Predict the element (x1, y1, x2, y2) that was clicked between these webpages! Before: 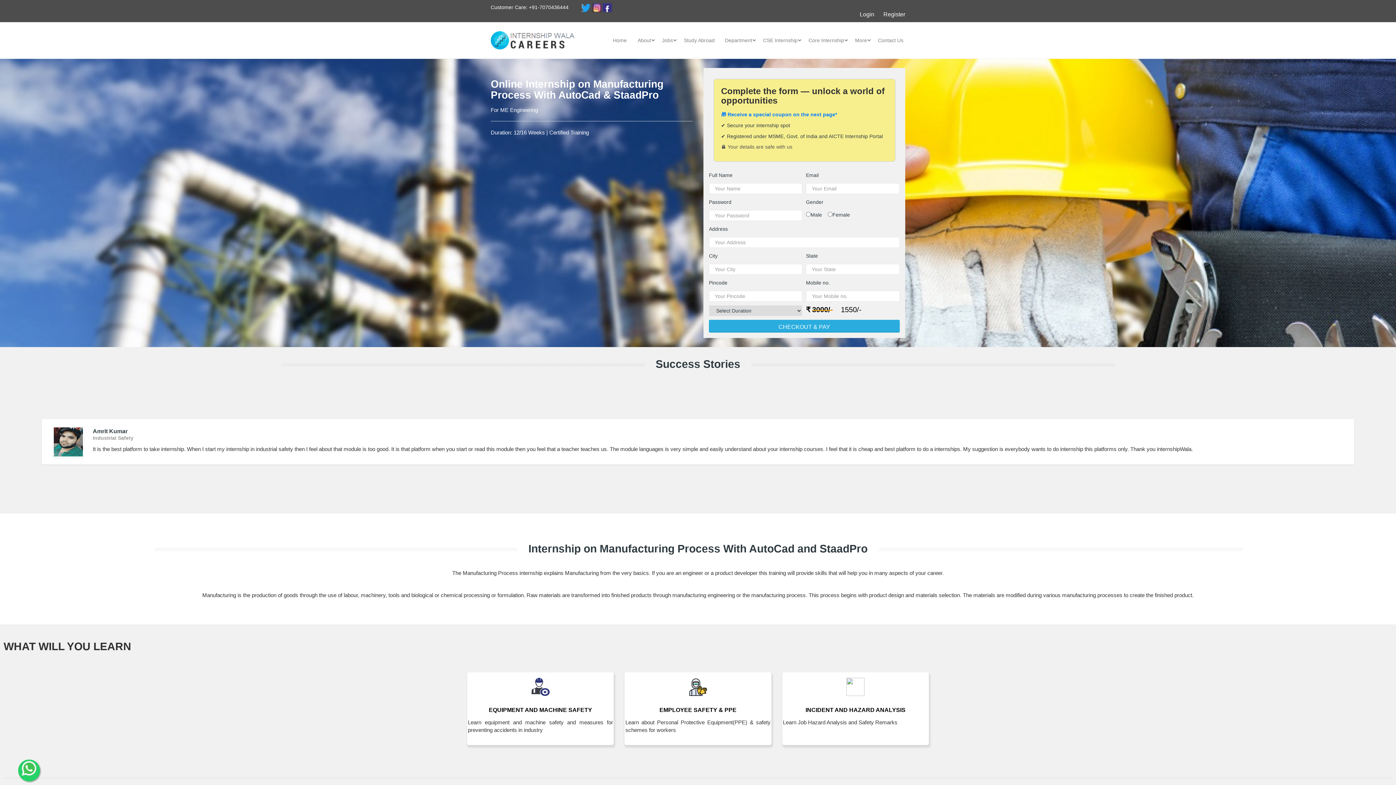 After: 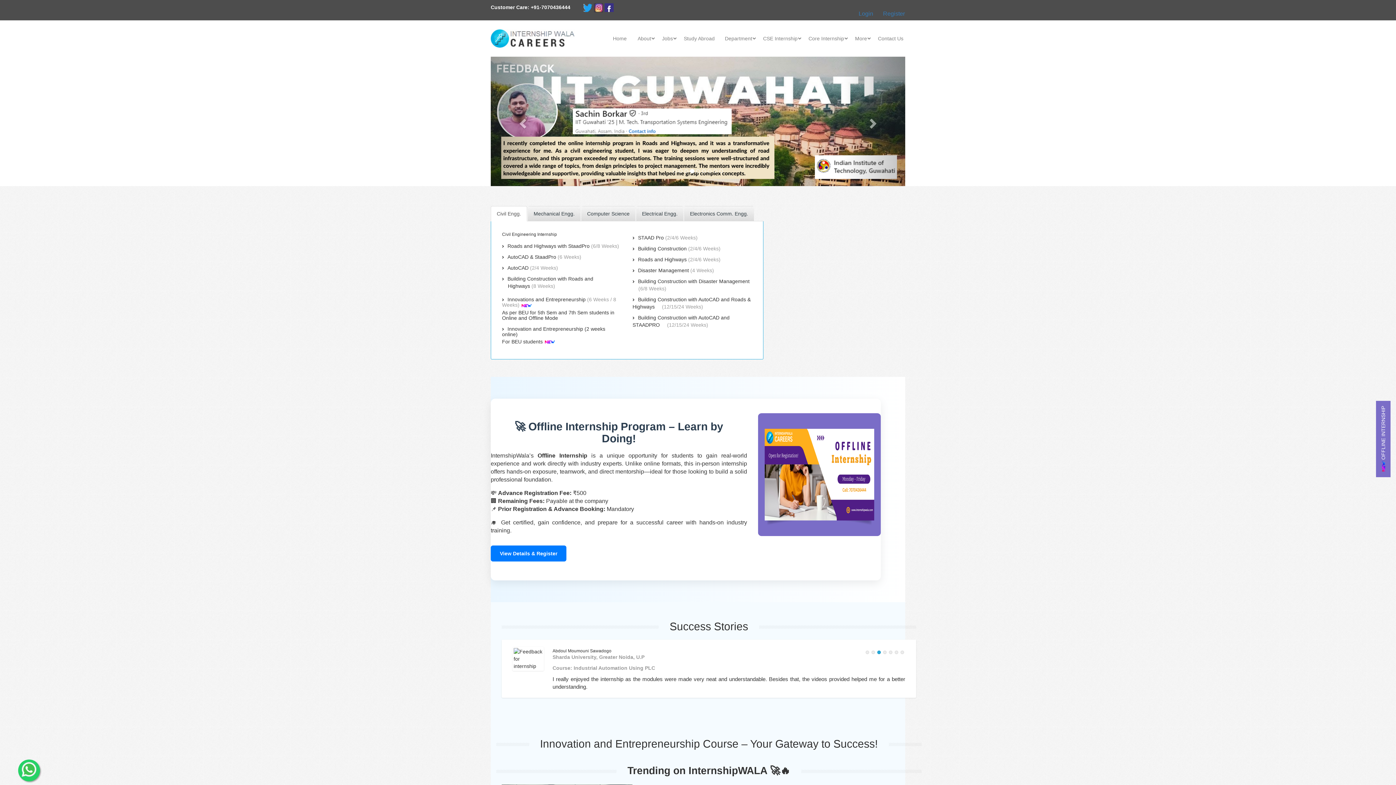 Action: bbox: (611, 22, 628, 58) label: Home